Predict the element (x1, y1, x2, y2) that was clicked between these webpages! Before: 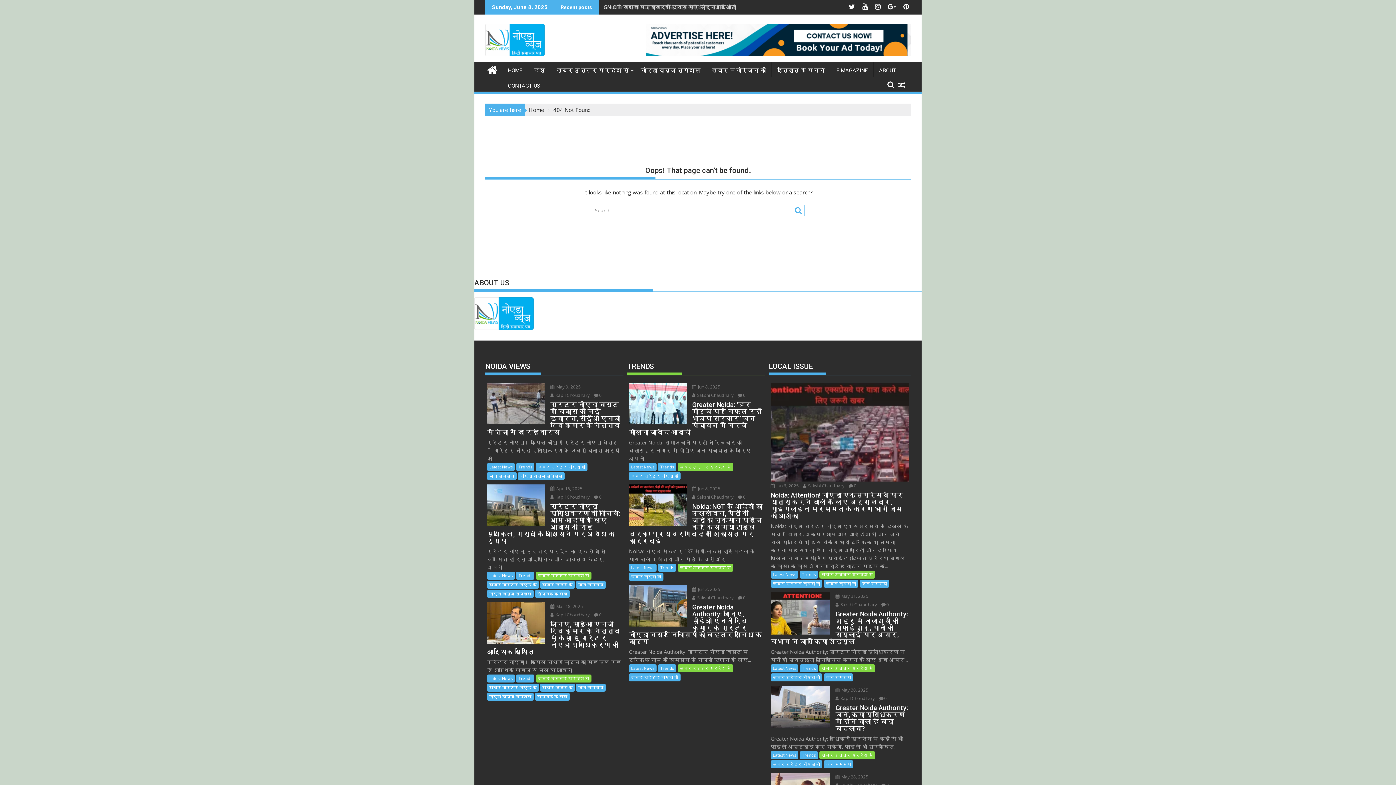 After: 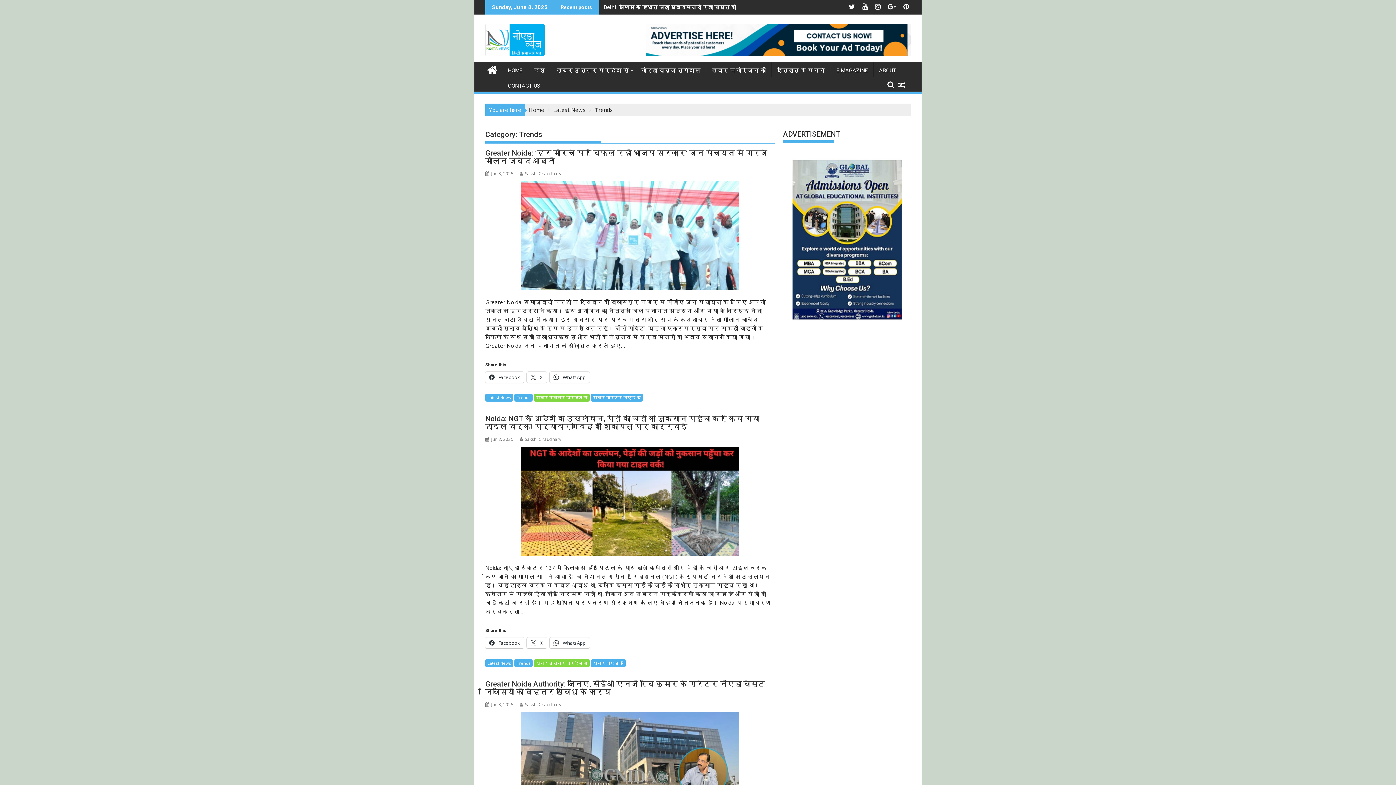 Action: bbox: (799, 751, 818, 759) label: Trends